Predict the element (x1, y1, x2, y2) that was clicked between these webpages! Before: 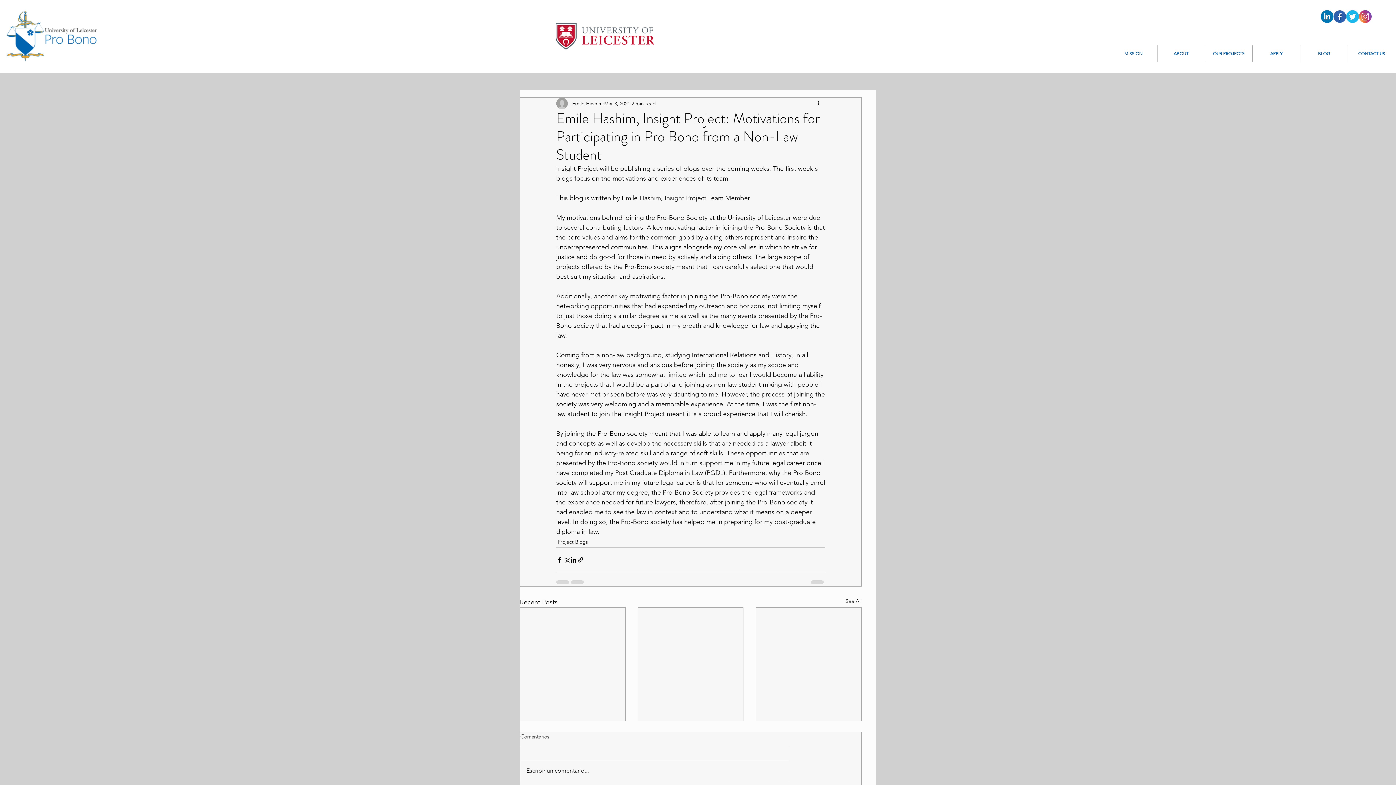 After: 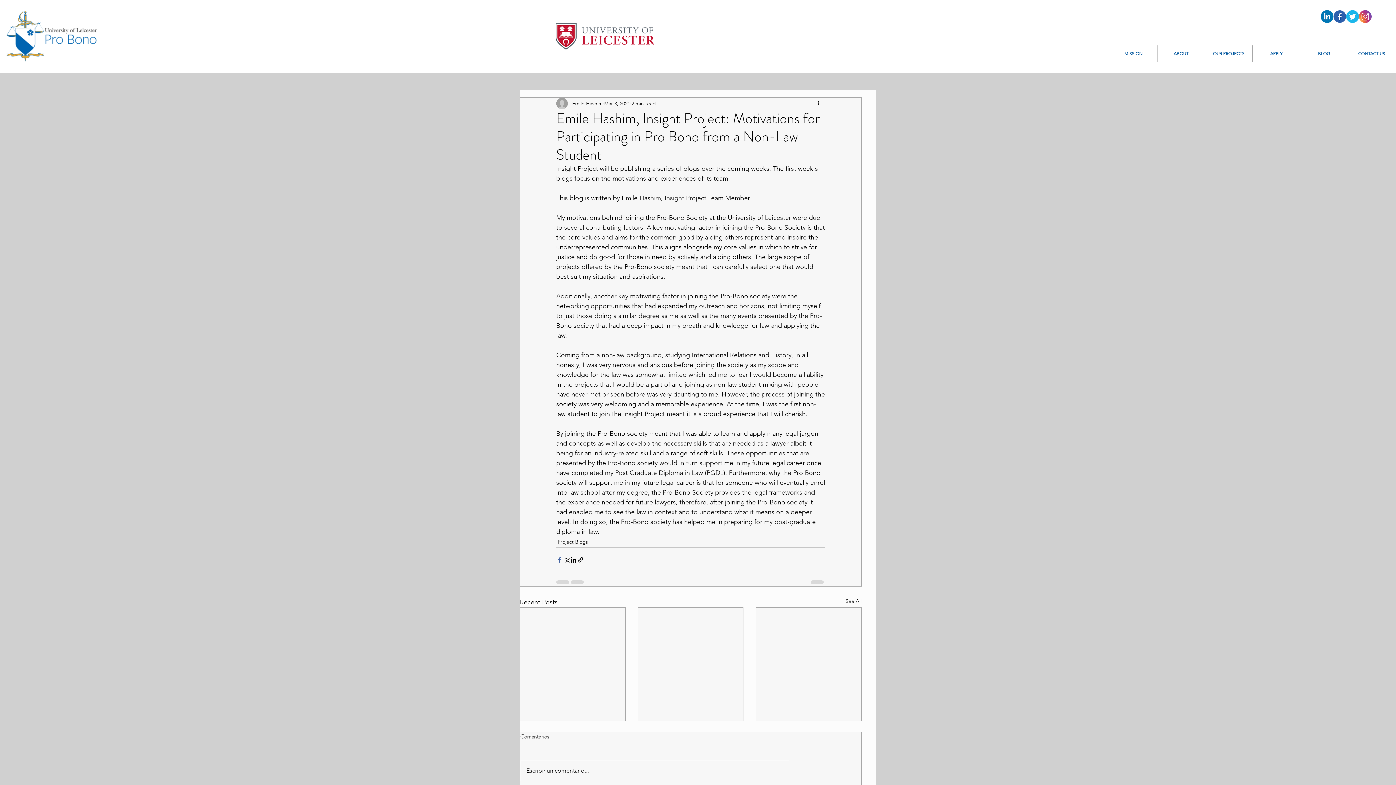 Action: bbox: (556, 556, 563, 563) label: Share via Facebook